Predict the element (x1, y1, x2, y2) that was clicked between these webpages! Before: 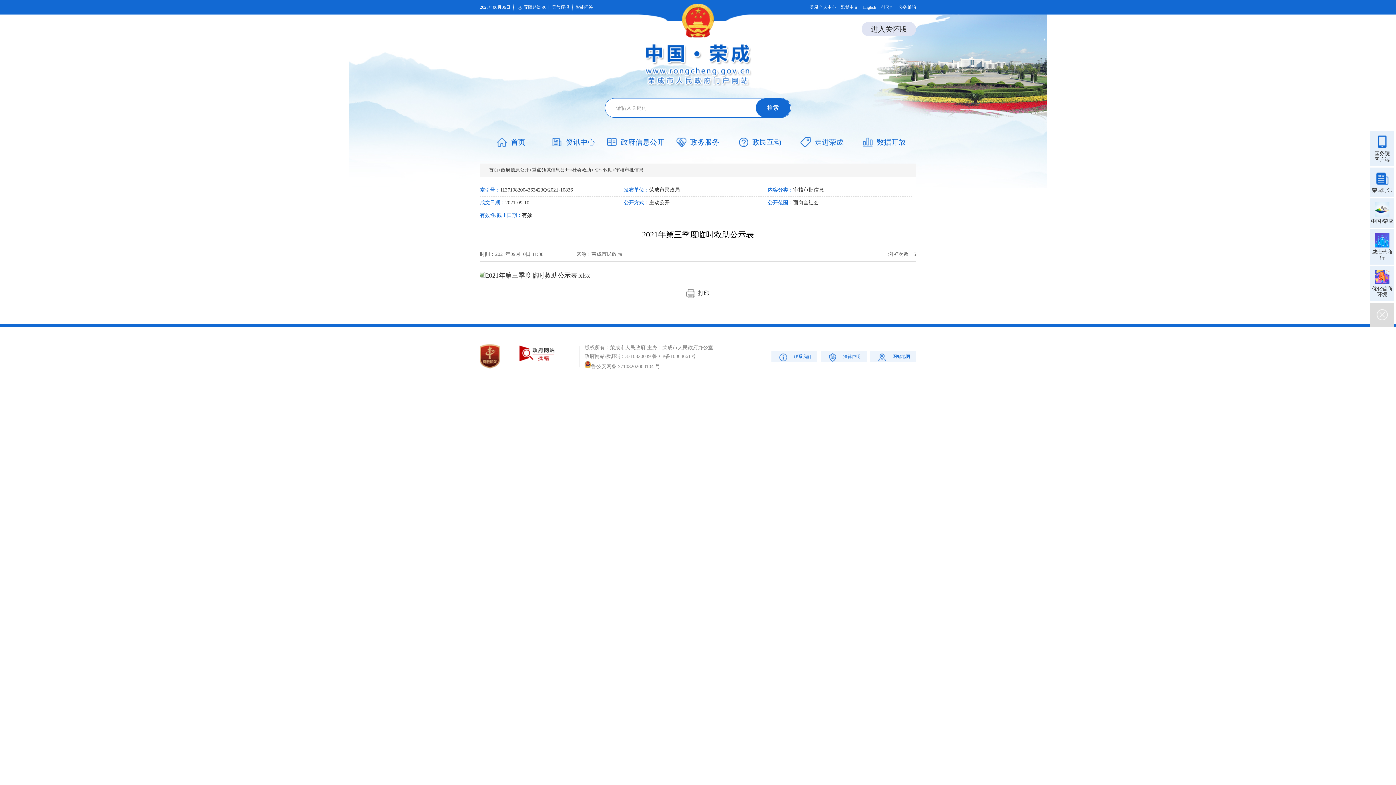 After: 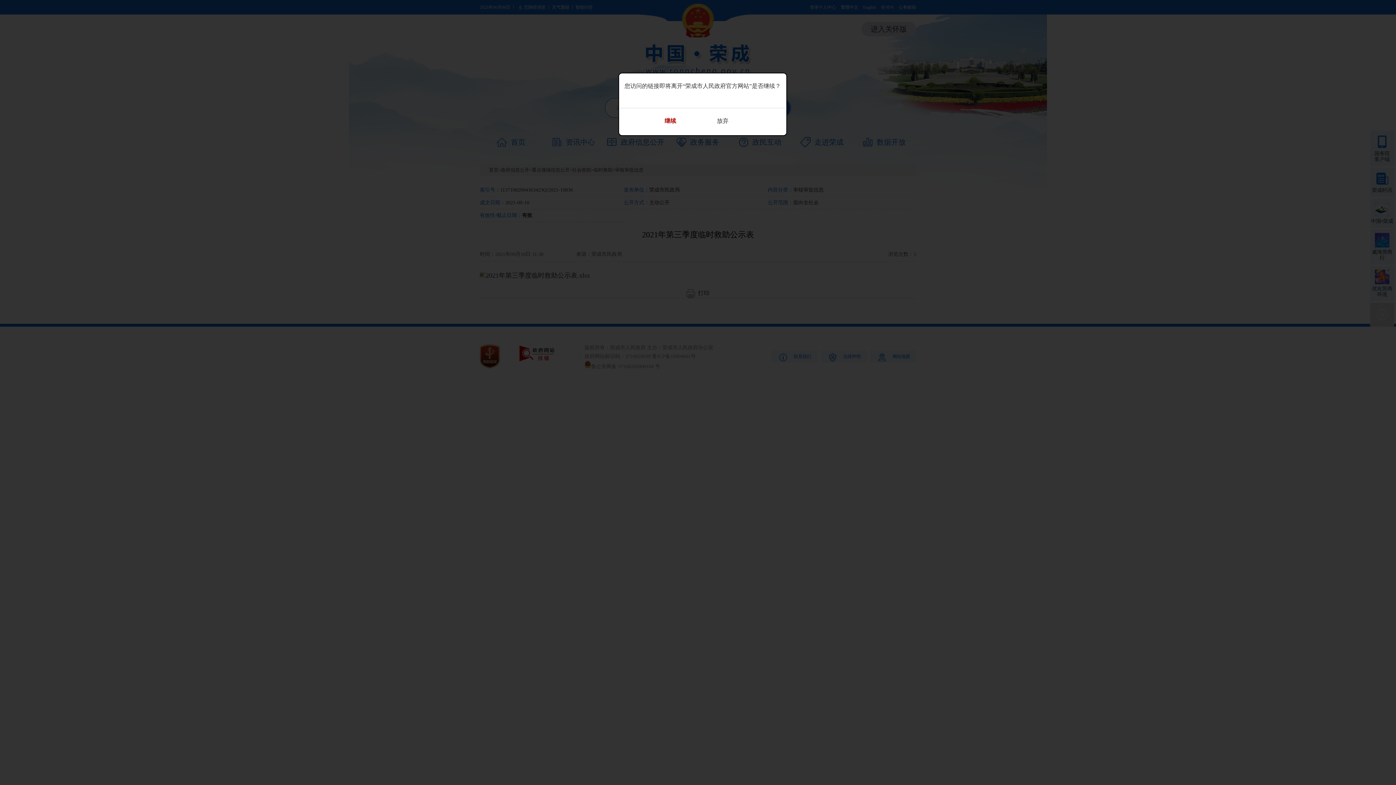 Action: bbox: (652, 353, 696, 359) label: 鲁ICP备10004661号